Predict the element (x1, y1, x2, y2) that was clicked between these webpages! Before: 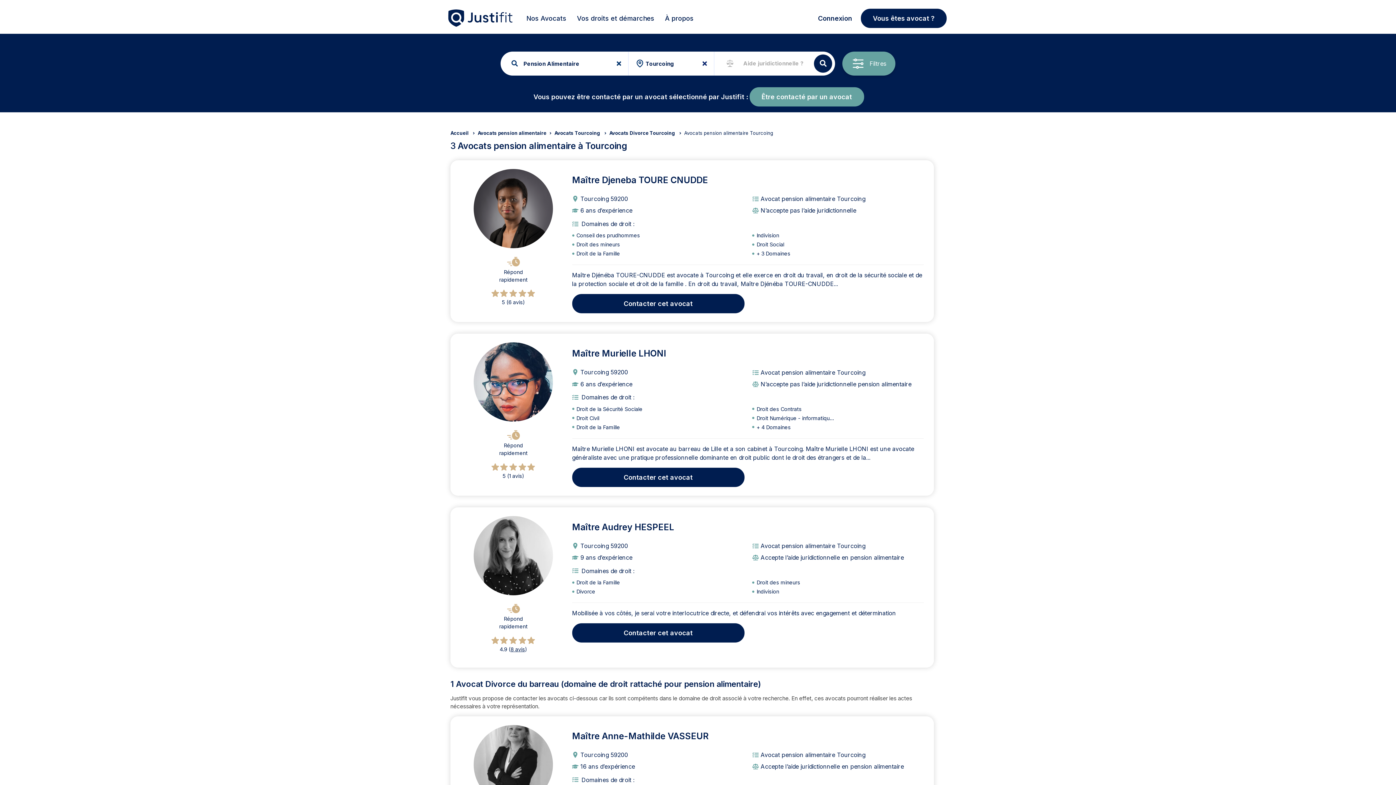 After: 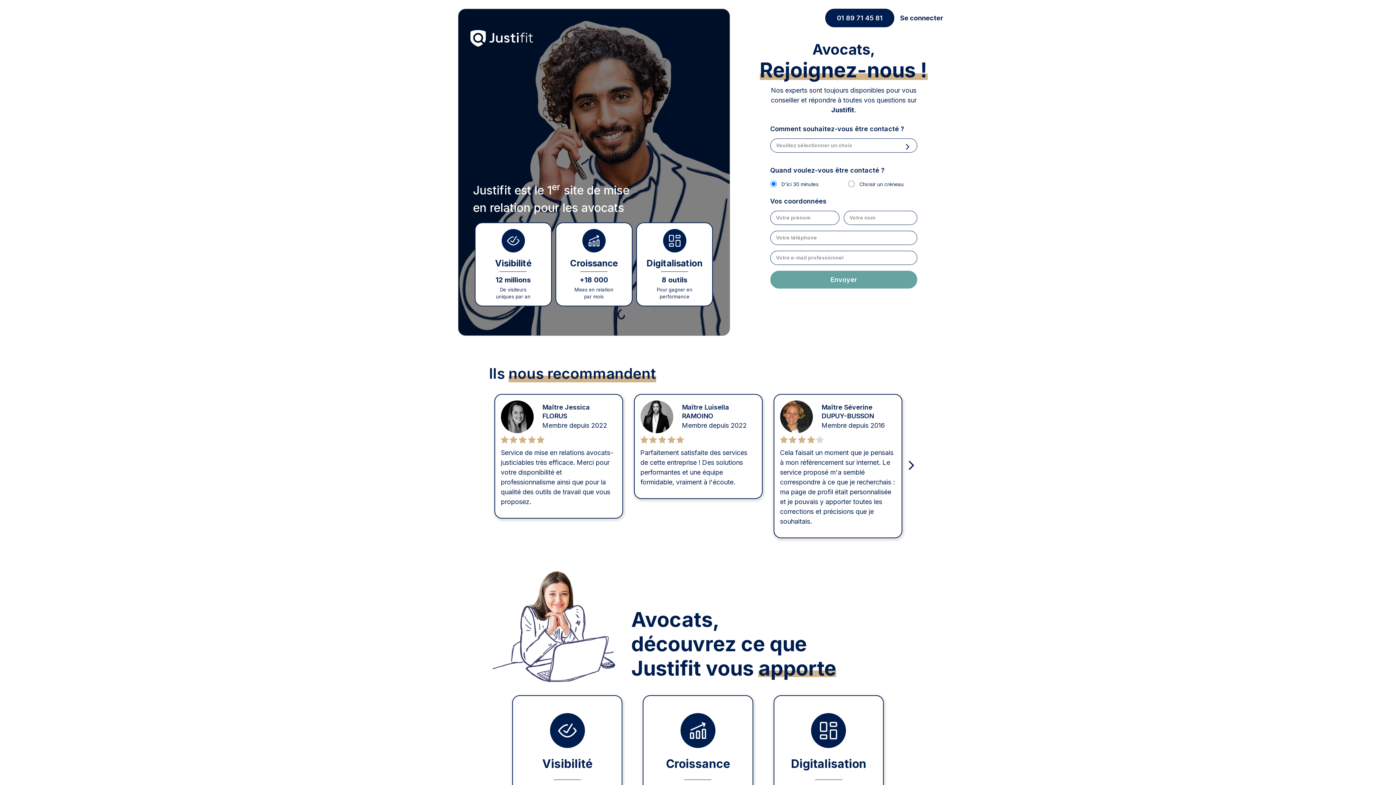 Action: bbox: (861, 8, 946, 28) label: Vous êtes avocat ?